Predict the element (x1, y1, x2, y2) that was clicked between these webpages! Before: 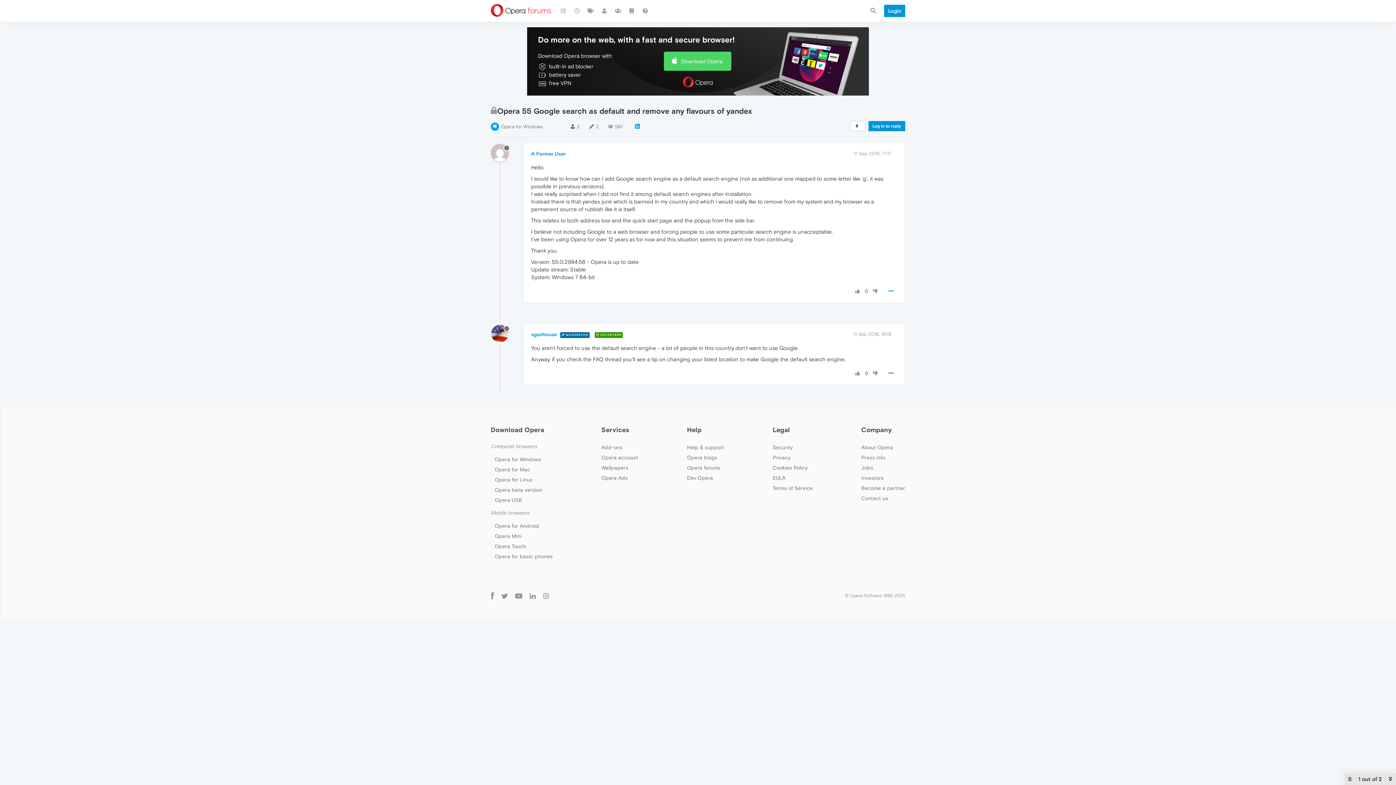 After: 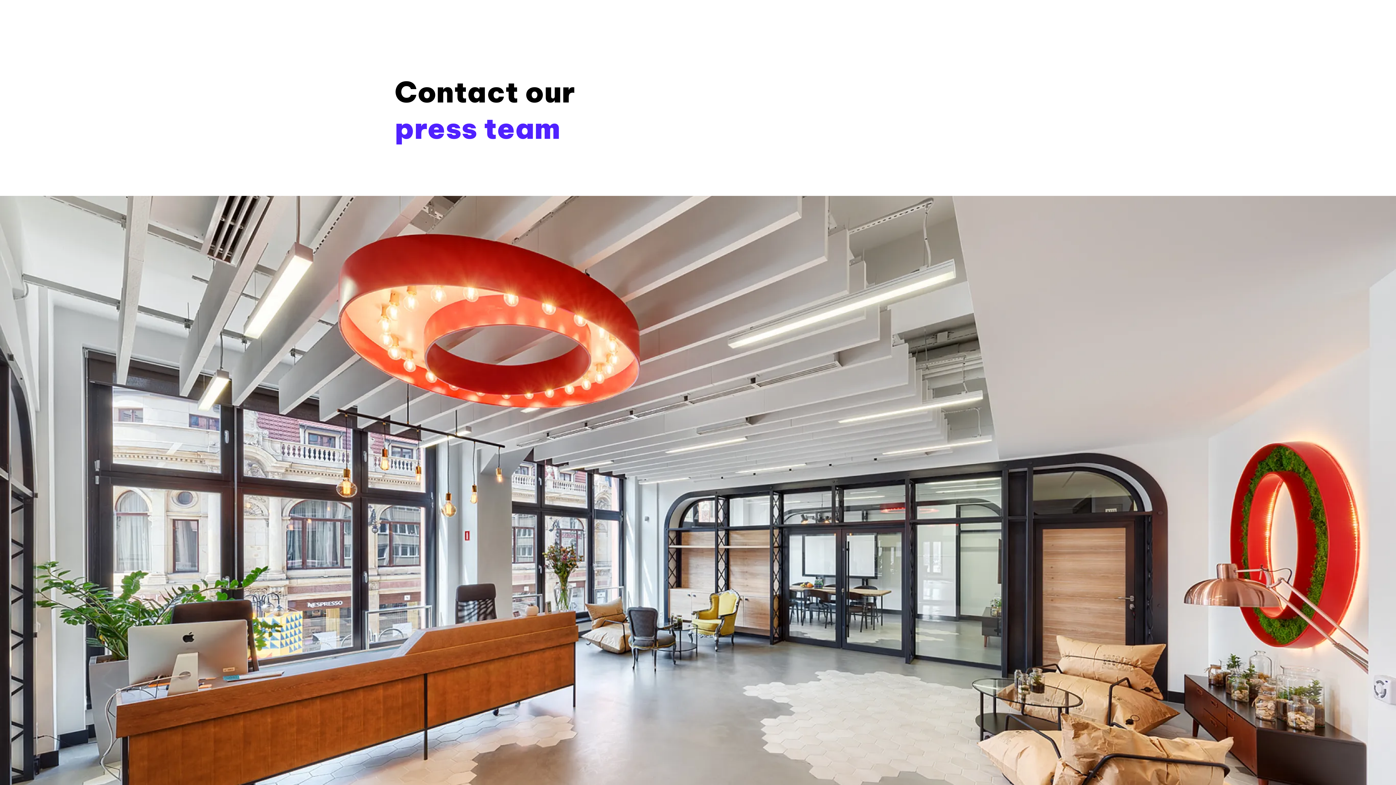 Action: label: Press info bbox: (861, 454, 885, 460)